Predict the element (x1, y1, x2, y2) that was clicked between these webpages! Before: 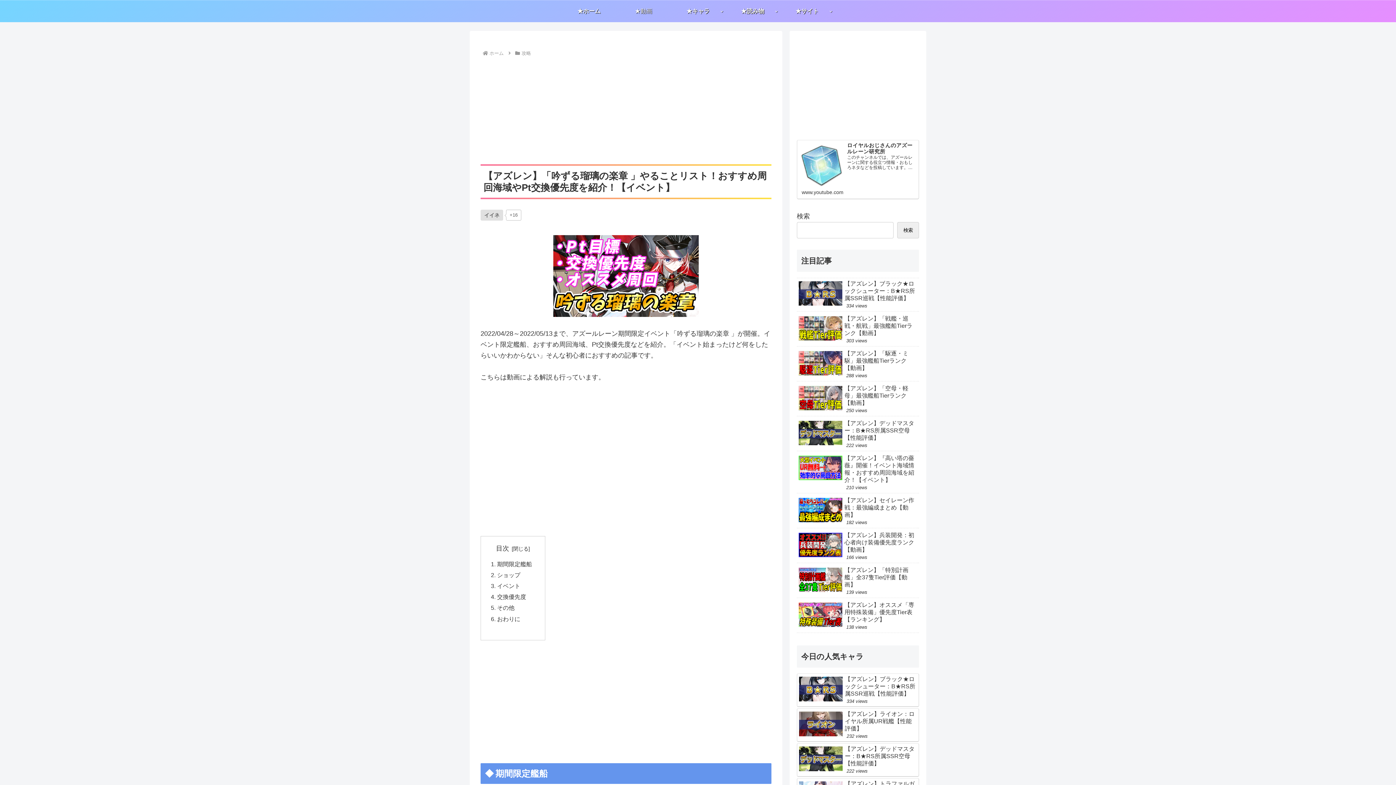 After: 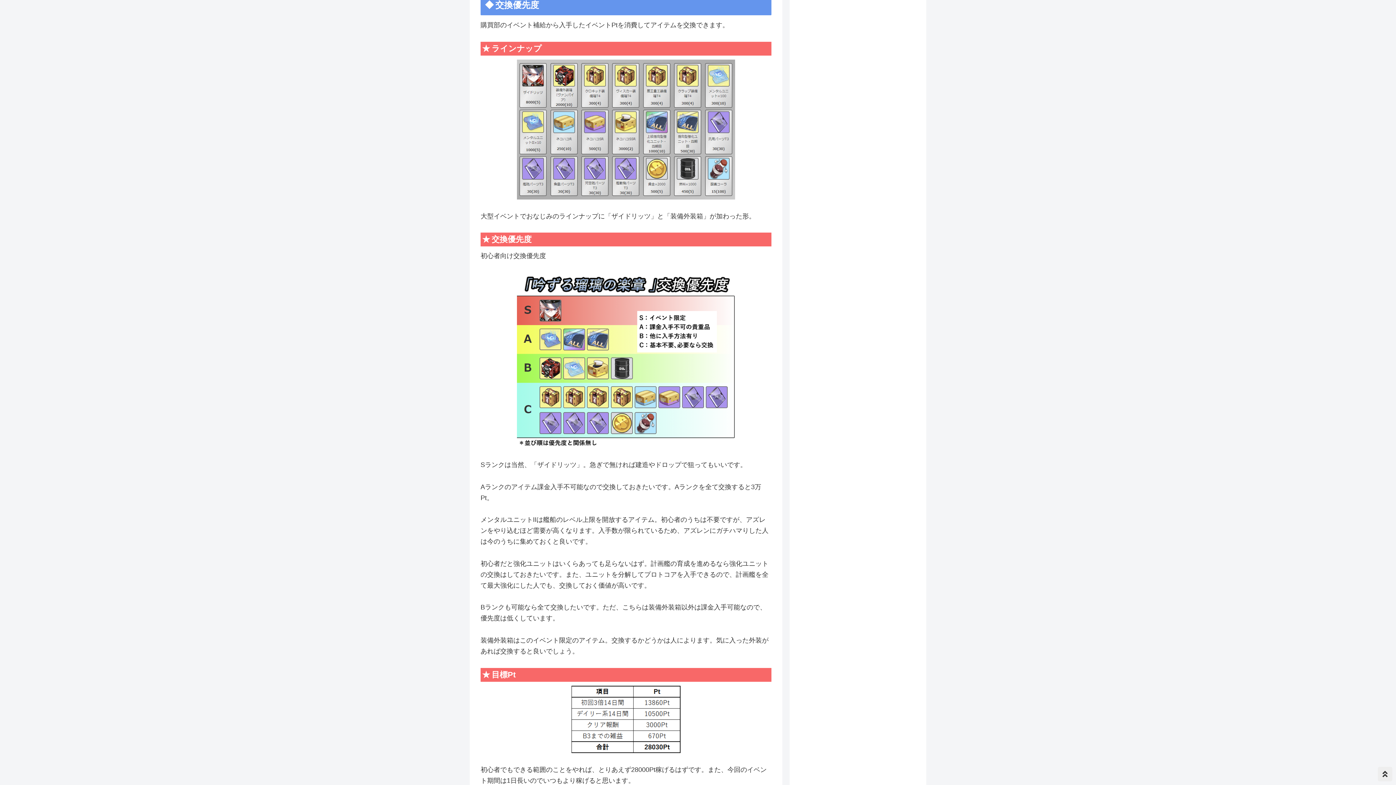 Action: bbox: (497, 593, 526, 600) label: 交換優先度